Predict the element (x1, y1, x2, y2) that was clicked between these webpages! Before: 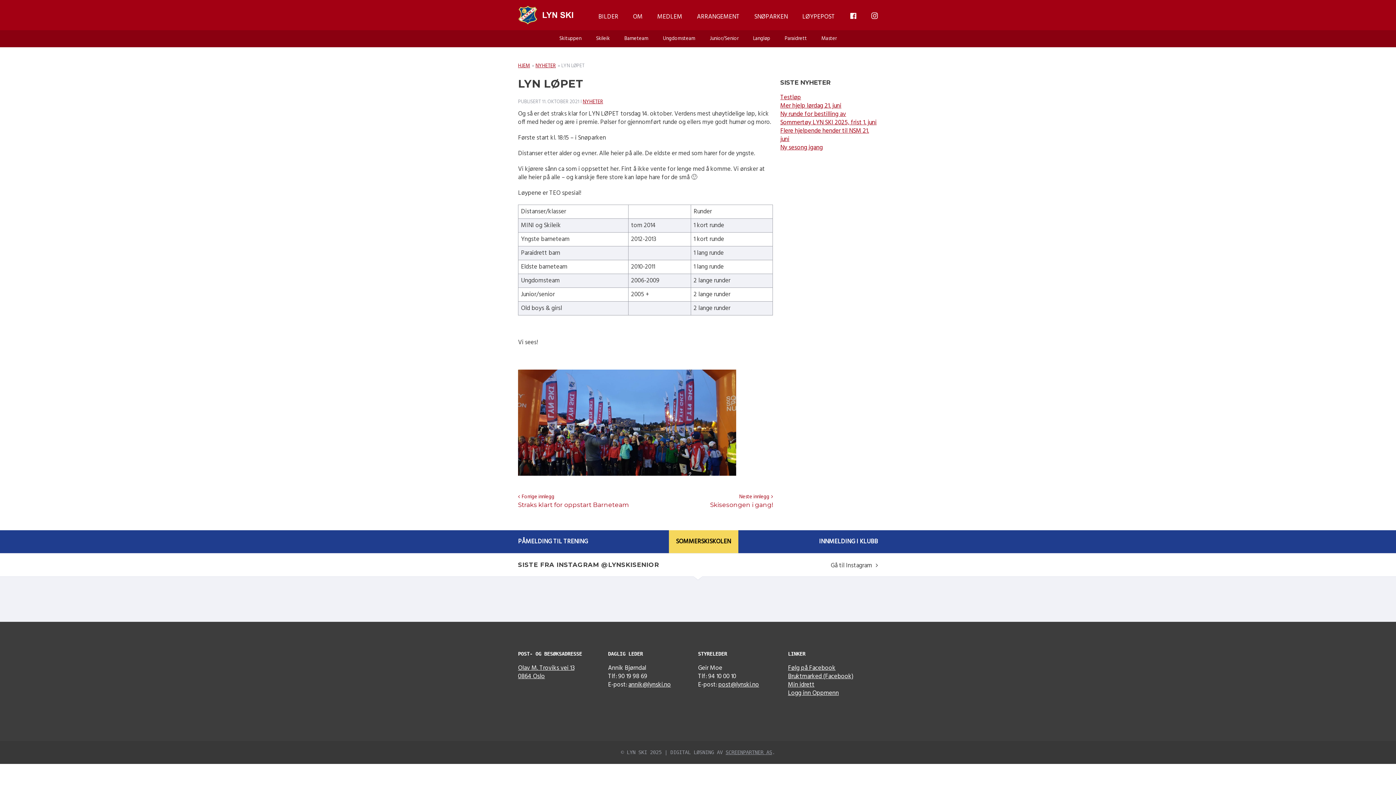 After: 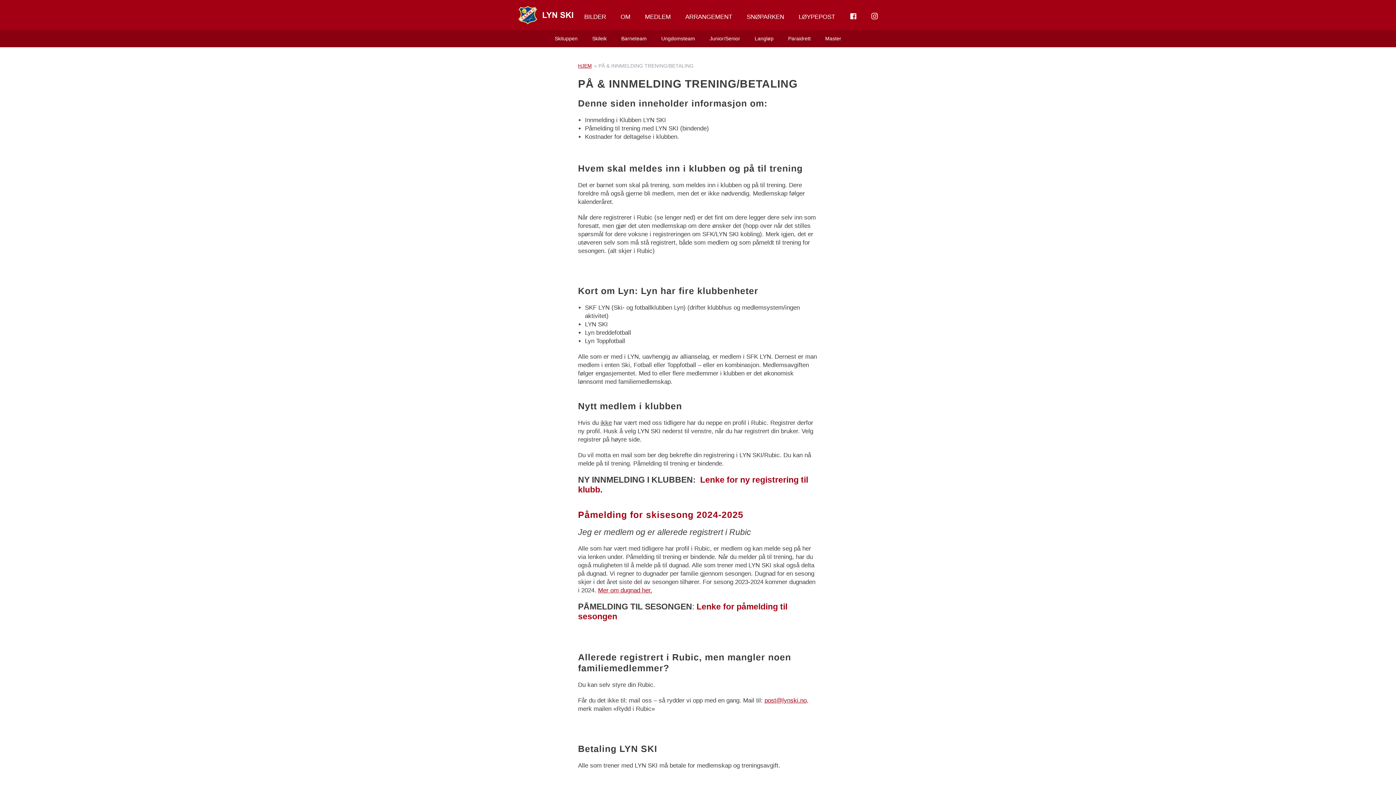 Action: label: INNMELDING I KLUBB bbox: (819, 530, 878, 553)